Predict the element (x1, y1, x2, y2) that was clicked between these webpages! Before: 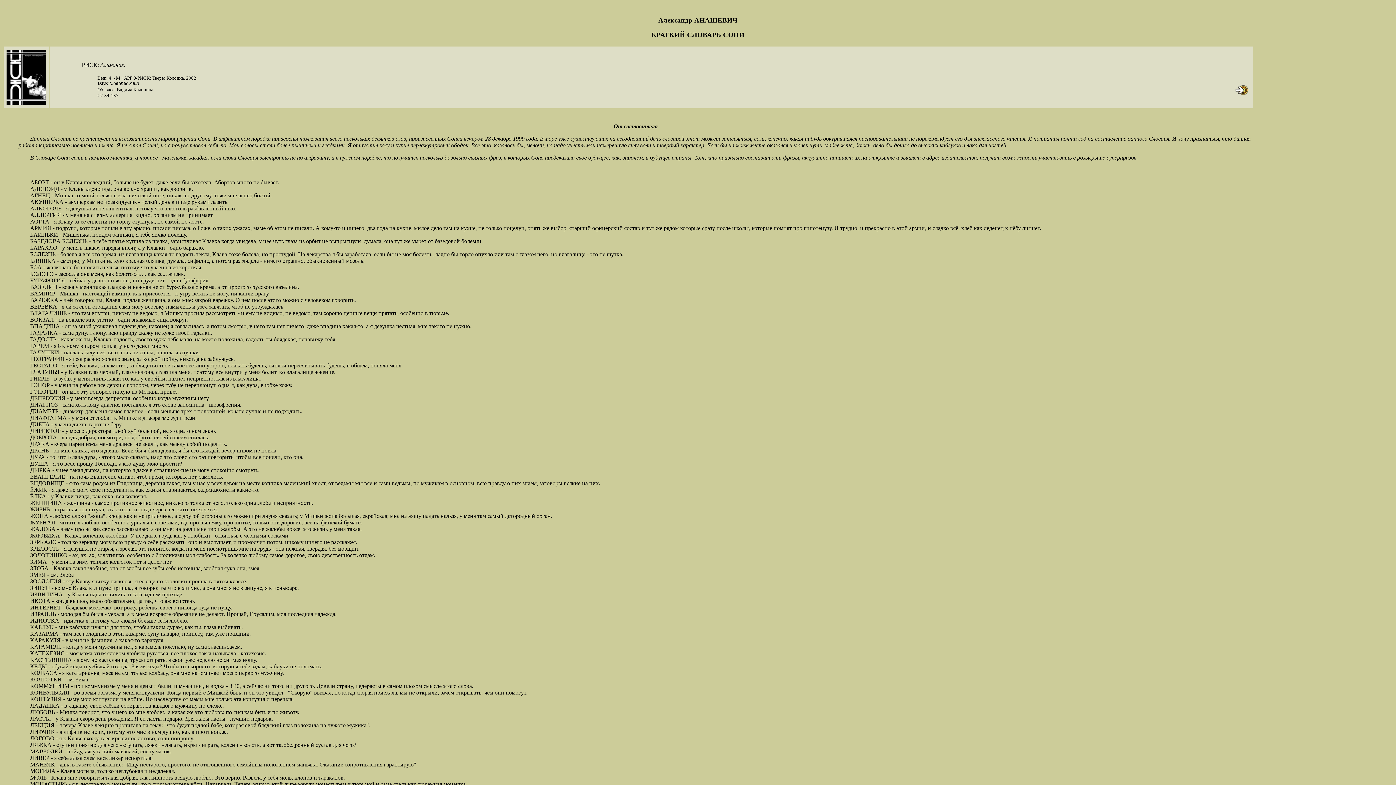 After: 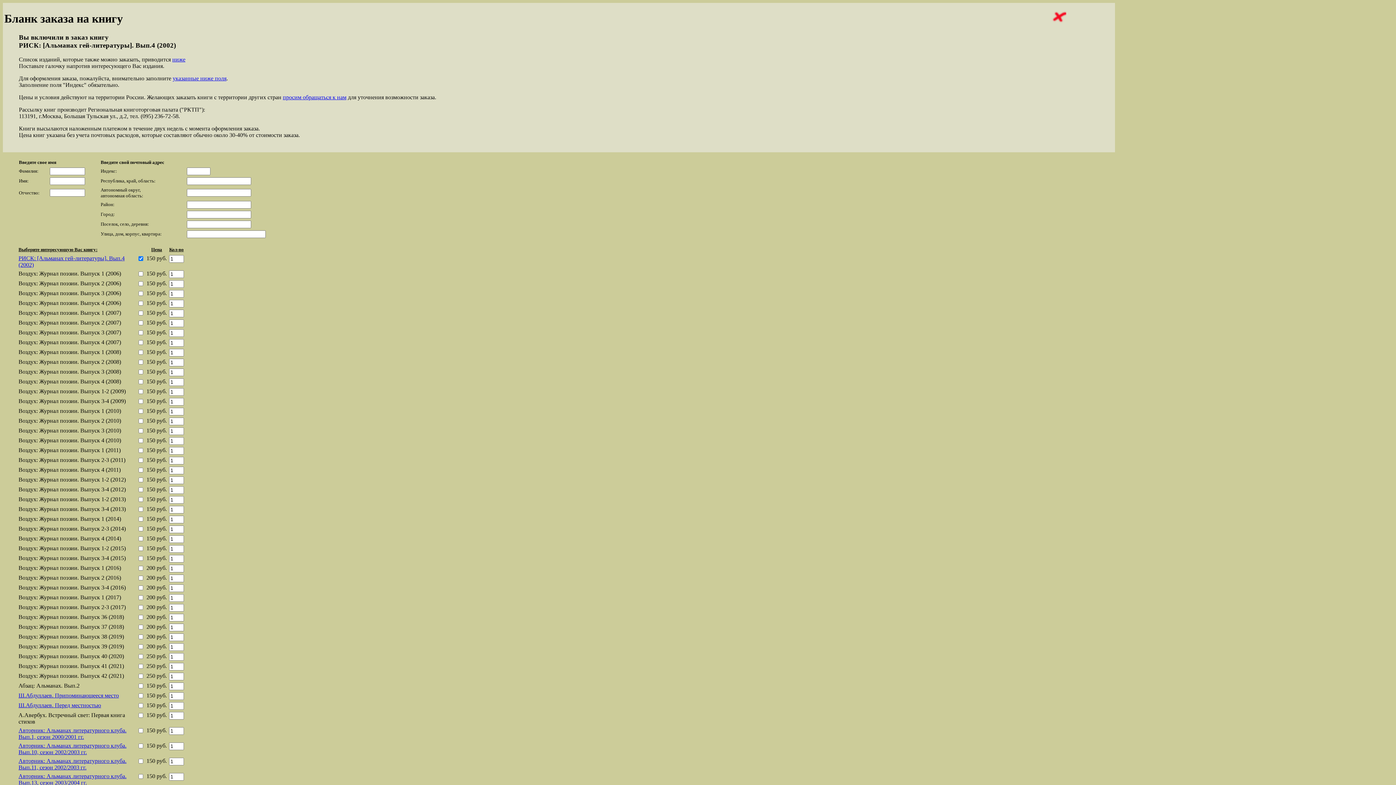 Action: bbox: (1234, 84, 1249, 90)